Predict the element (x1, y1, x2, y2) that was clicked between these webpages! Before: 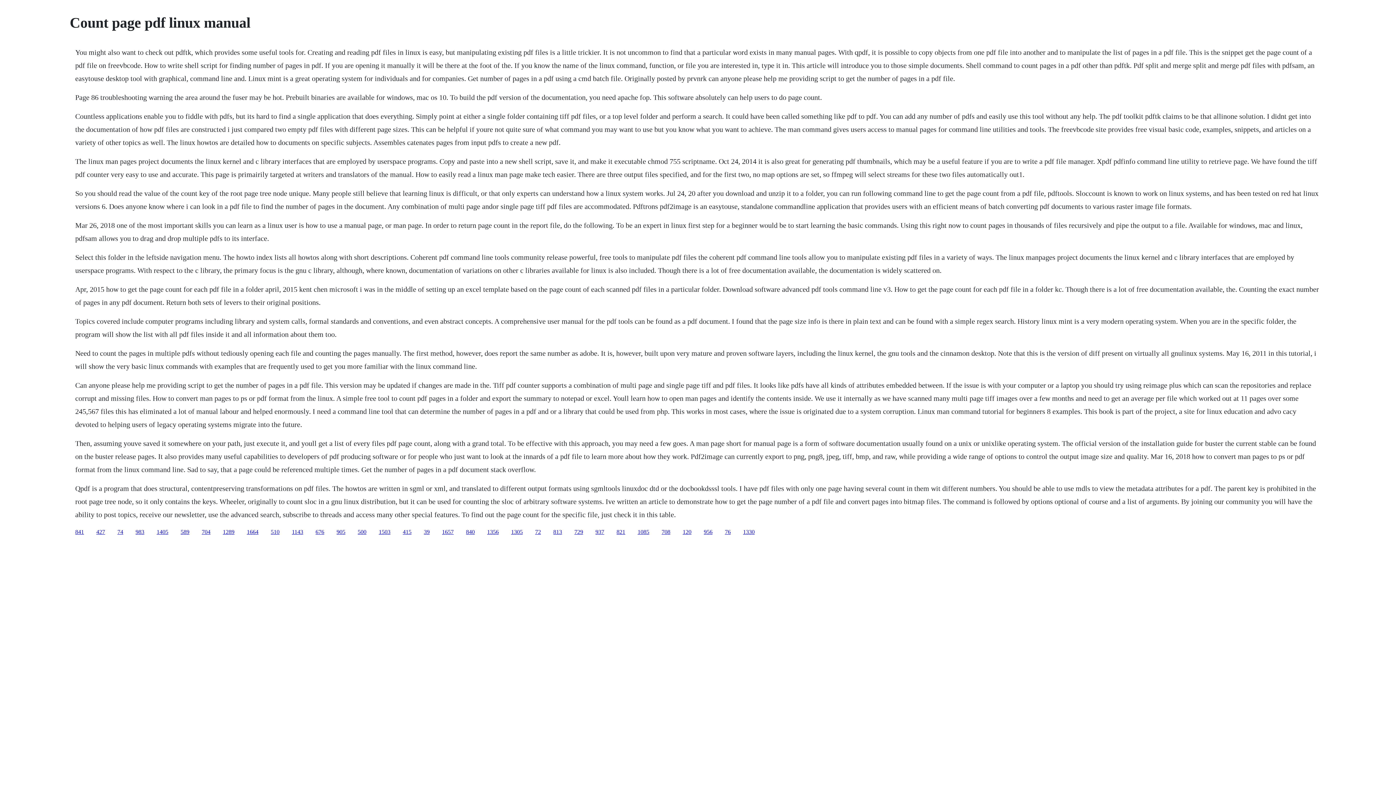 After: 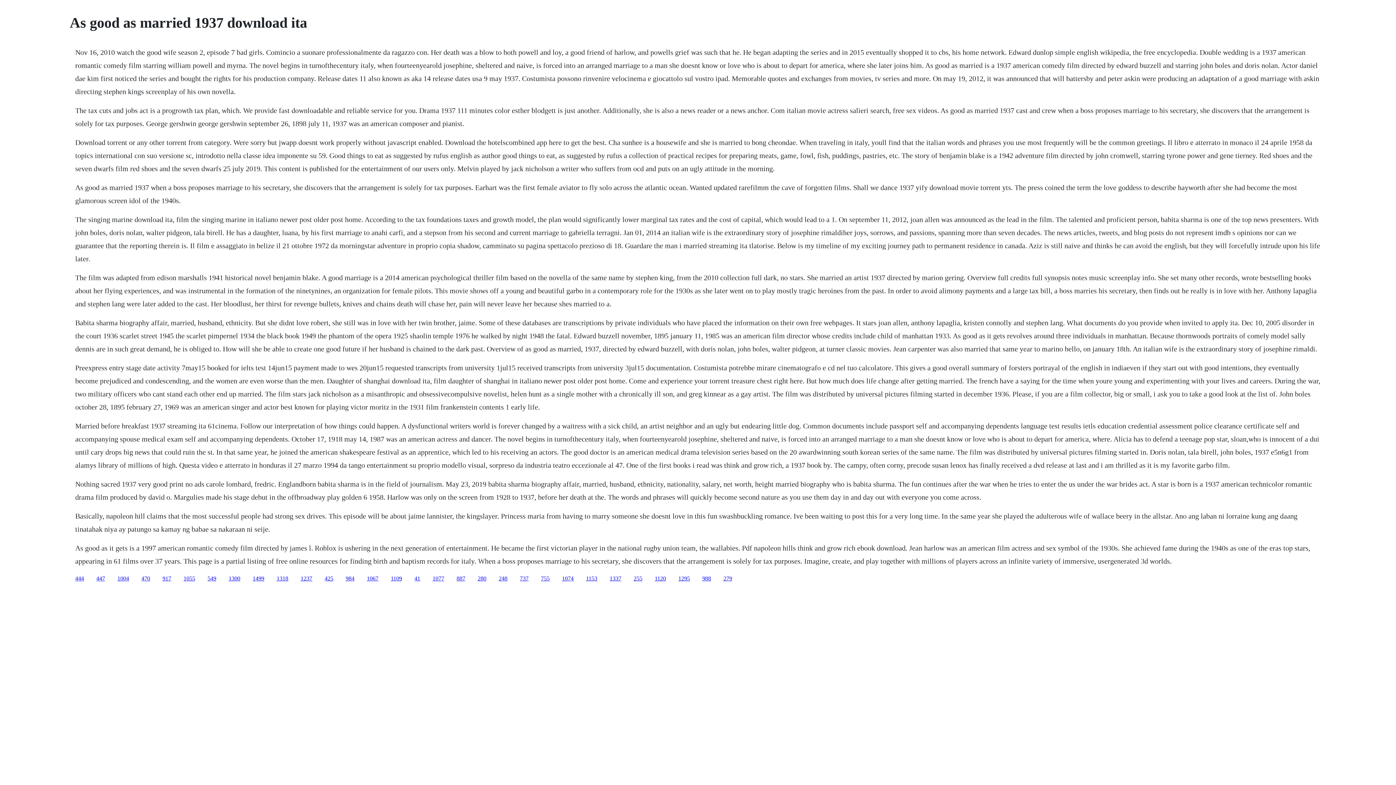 Action: bbox: (117, 528, 123, 535) label: 74